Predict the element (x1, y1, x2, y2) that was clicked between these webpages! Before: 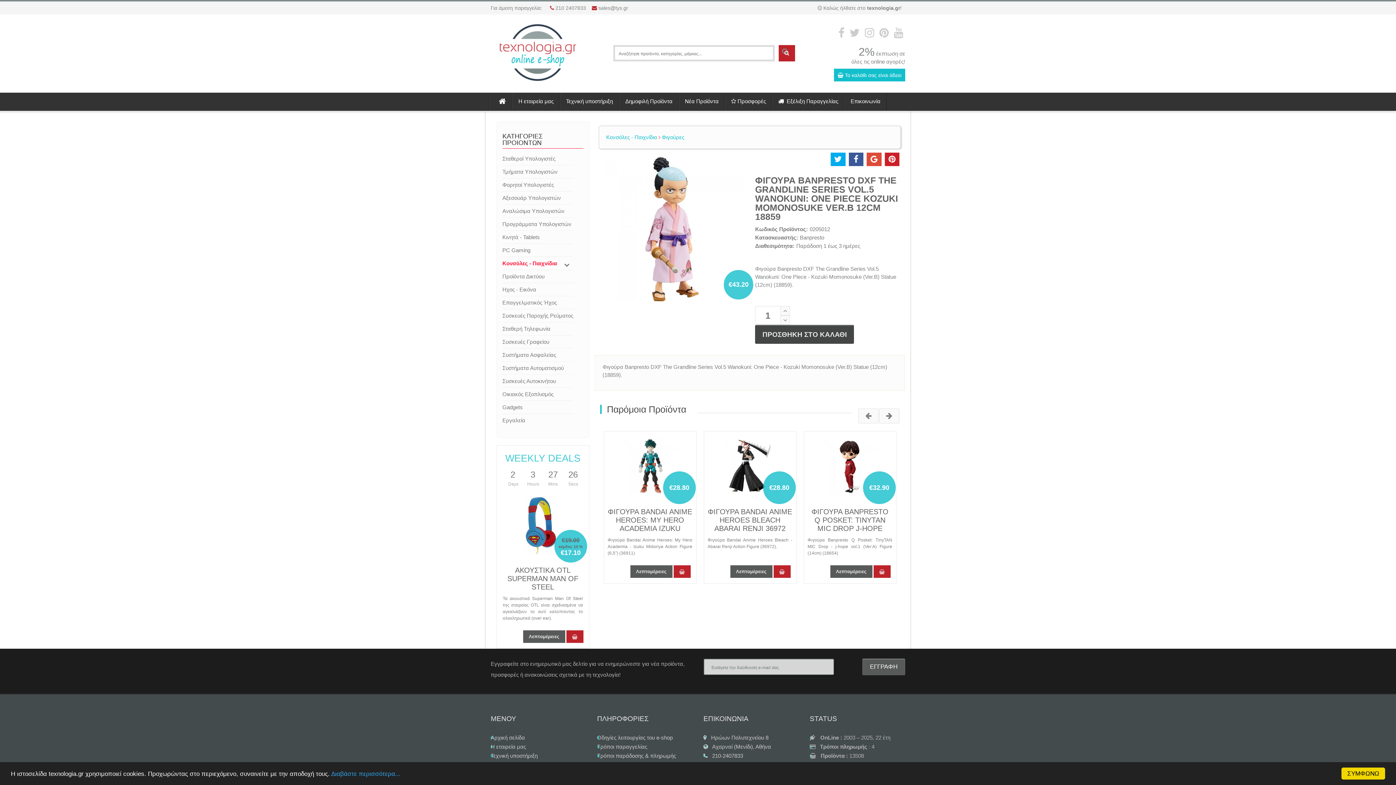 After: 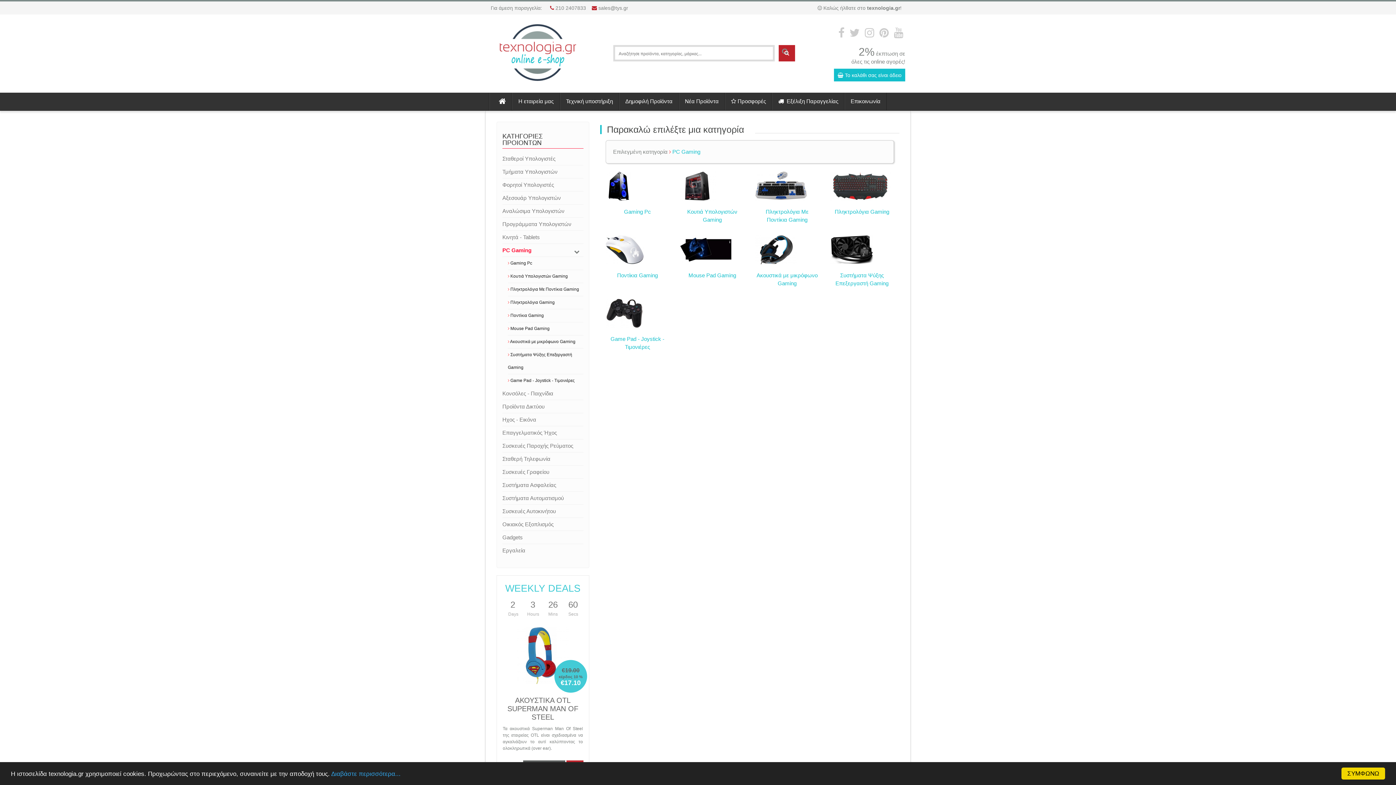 Action: bbox: (502, 244, 573, 257) label: PC Gaming